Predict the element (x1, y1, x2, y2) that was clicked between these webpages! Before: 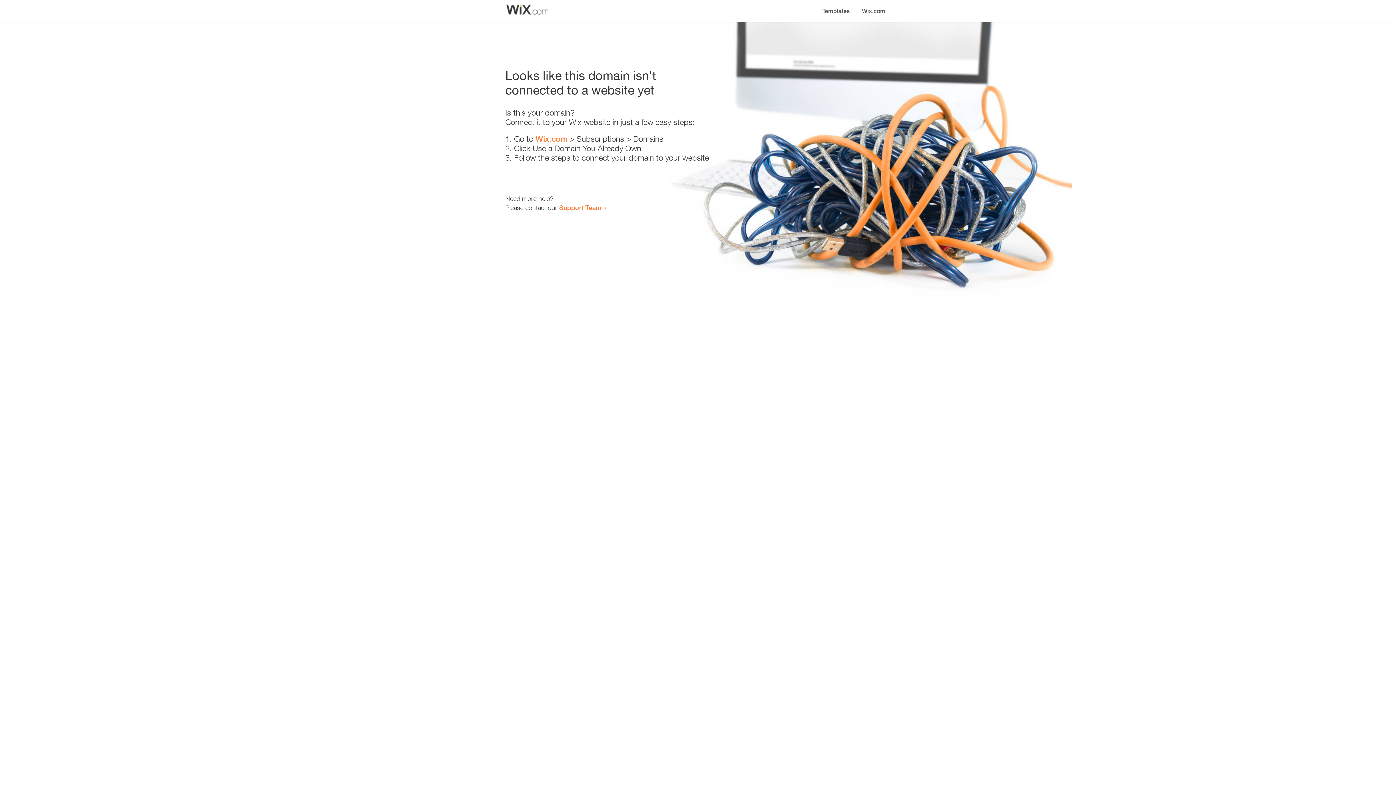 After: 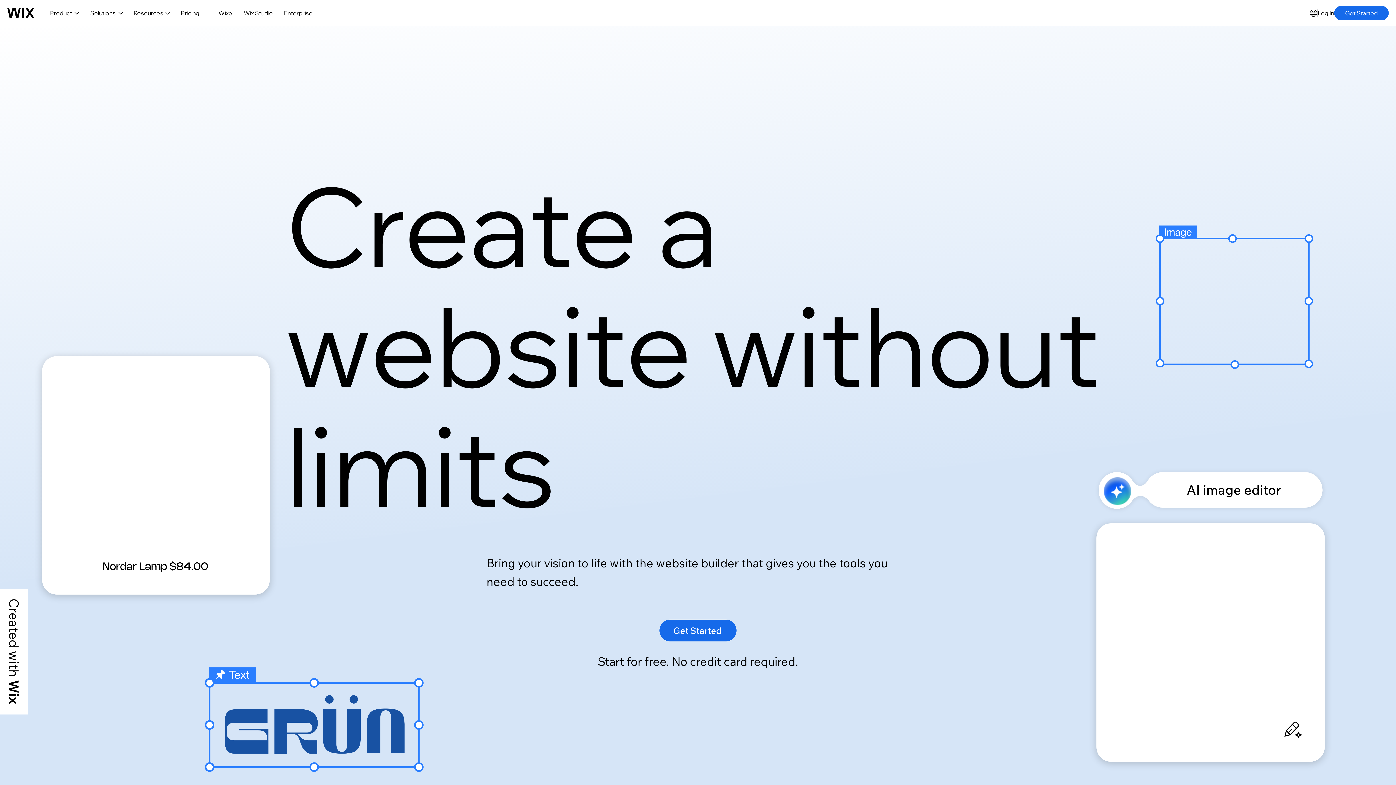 Action: label: Wix.com bbox: (535, 134, 567, 143)